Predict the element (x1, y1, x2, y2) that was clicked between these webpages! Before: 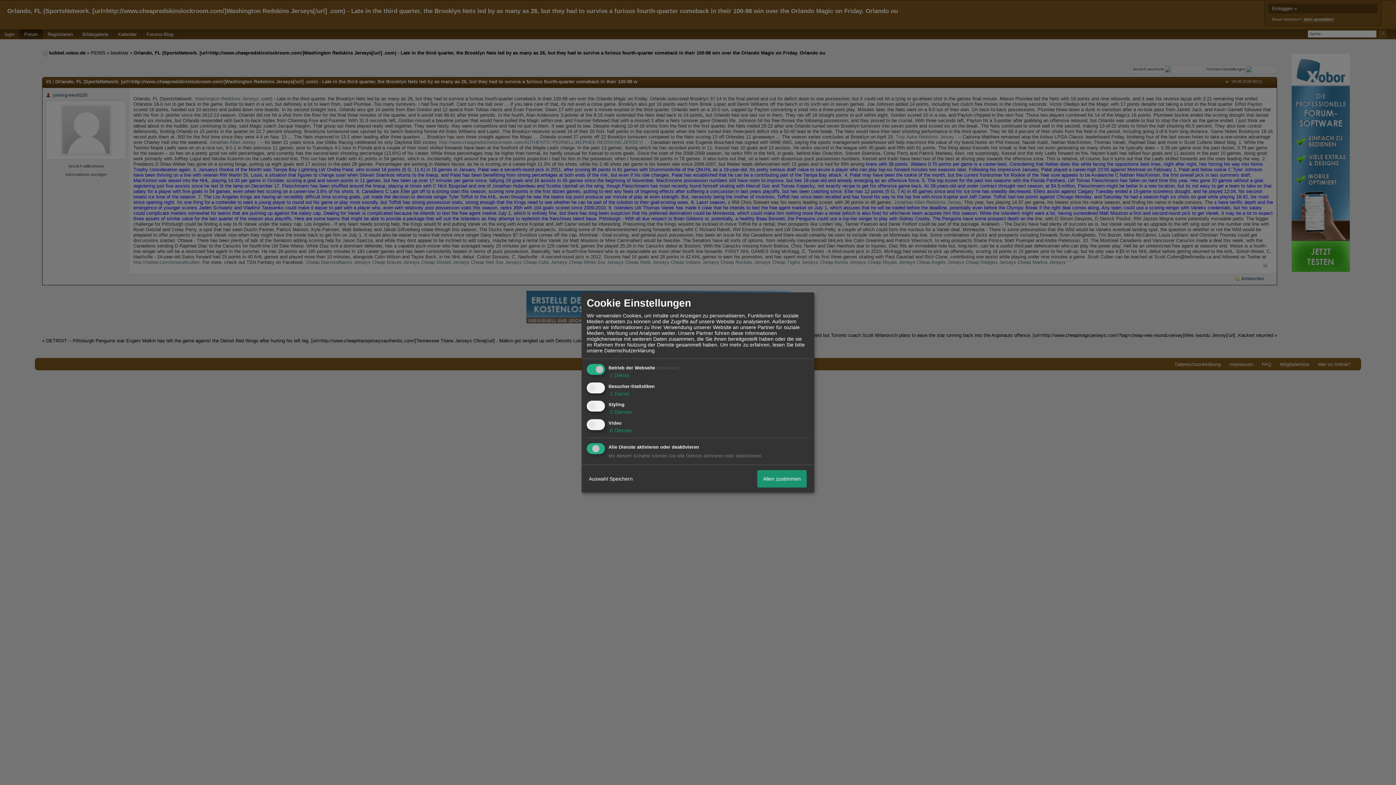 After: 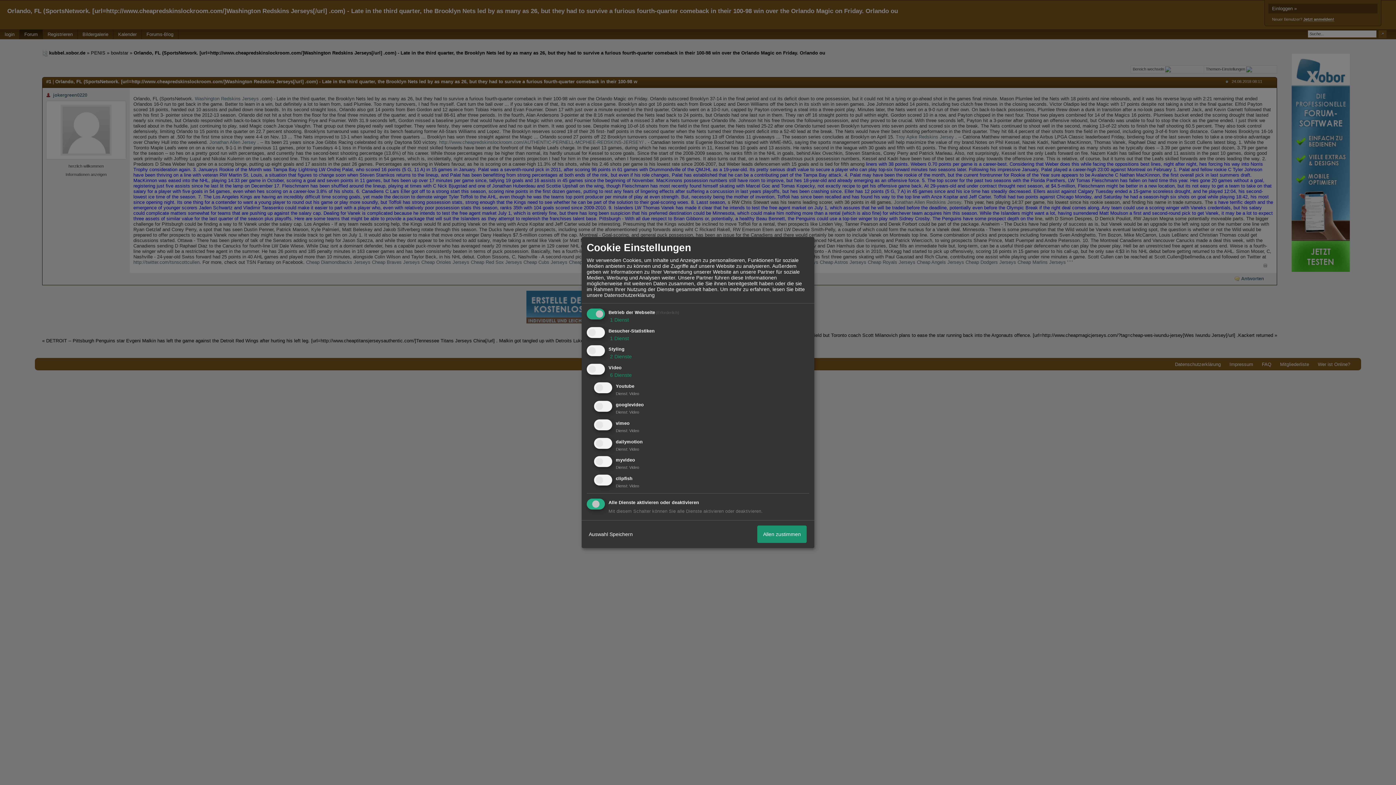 Action: label:  6 Dienste bbox: (608, 427, 632, 433)